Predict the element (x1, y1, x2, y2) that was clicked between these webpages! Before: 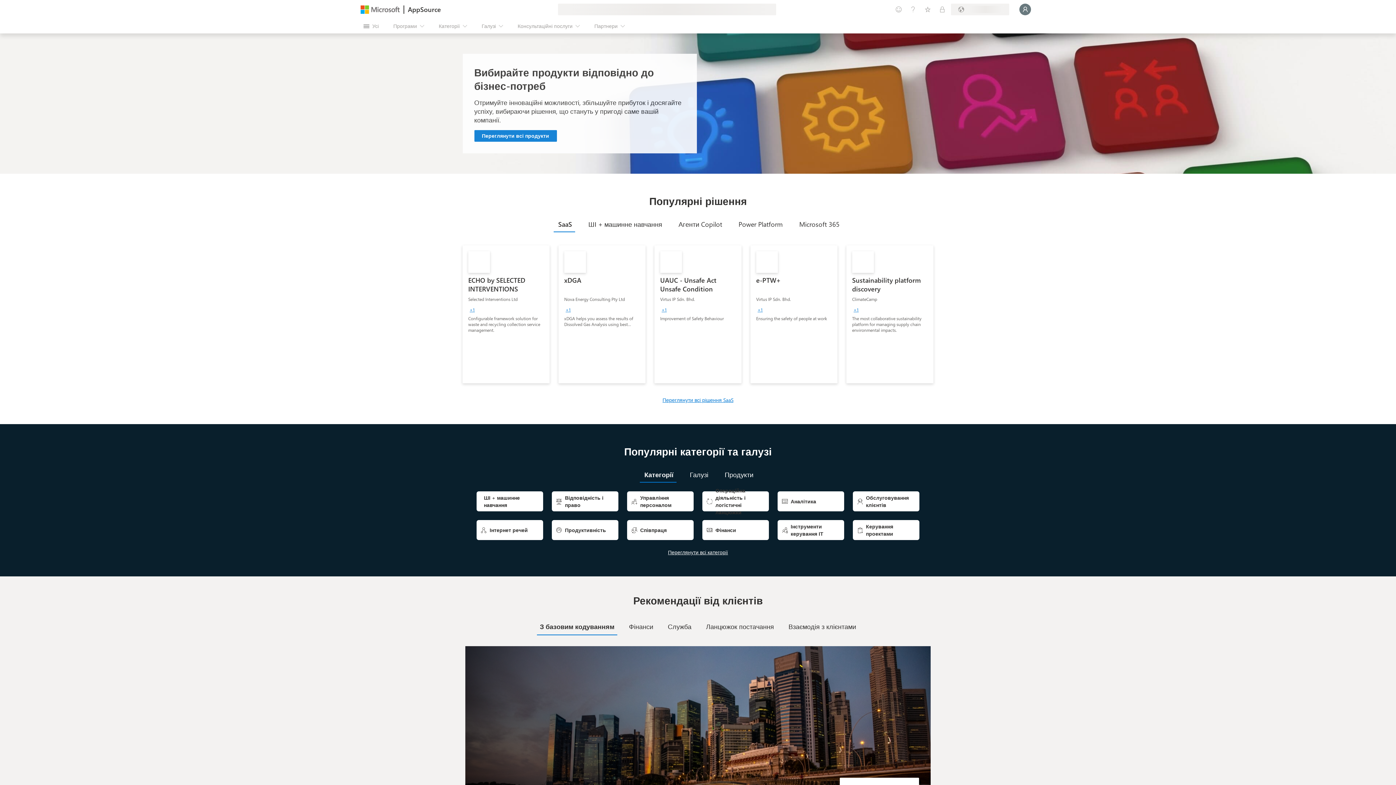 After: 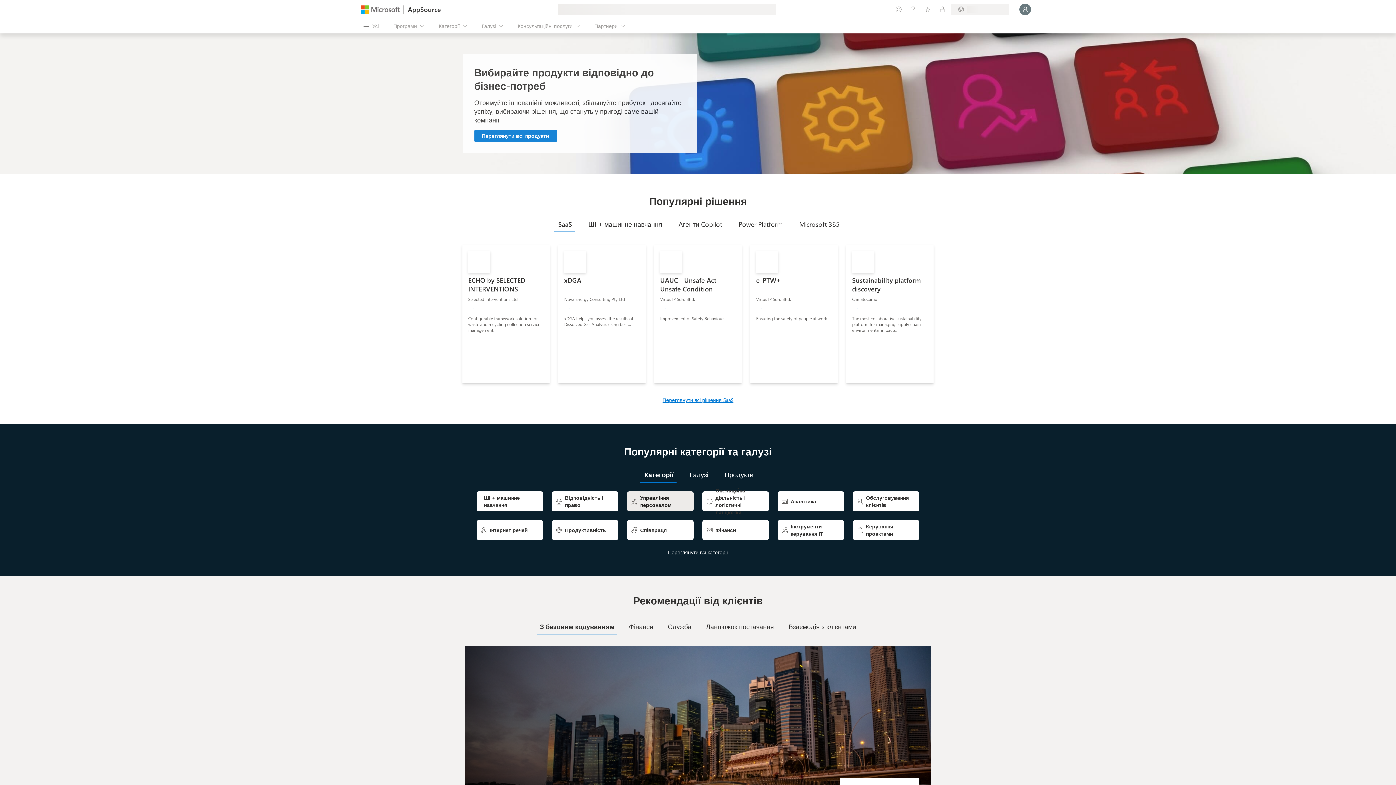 Action: bbox: (627, 491, 693, 511) label: 
Управління персоналом